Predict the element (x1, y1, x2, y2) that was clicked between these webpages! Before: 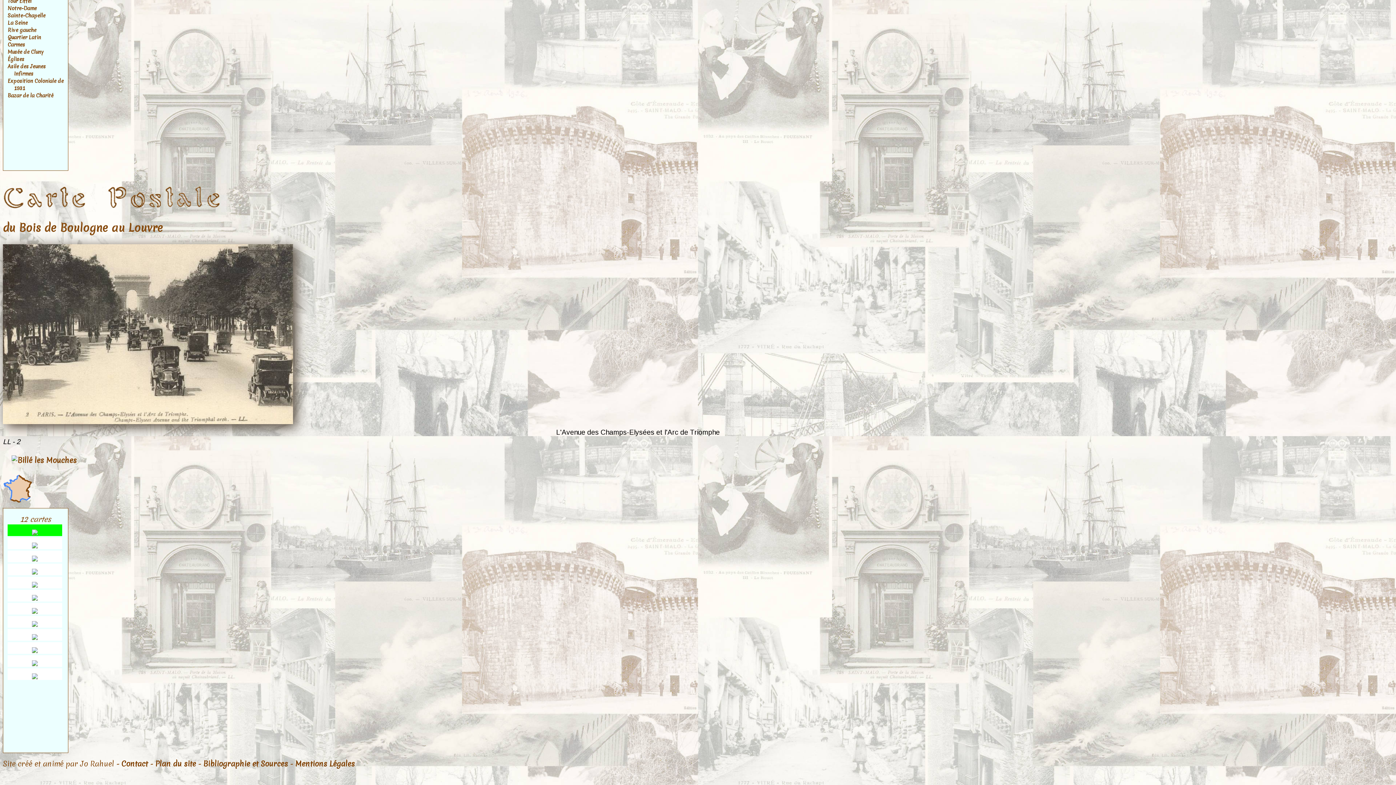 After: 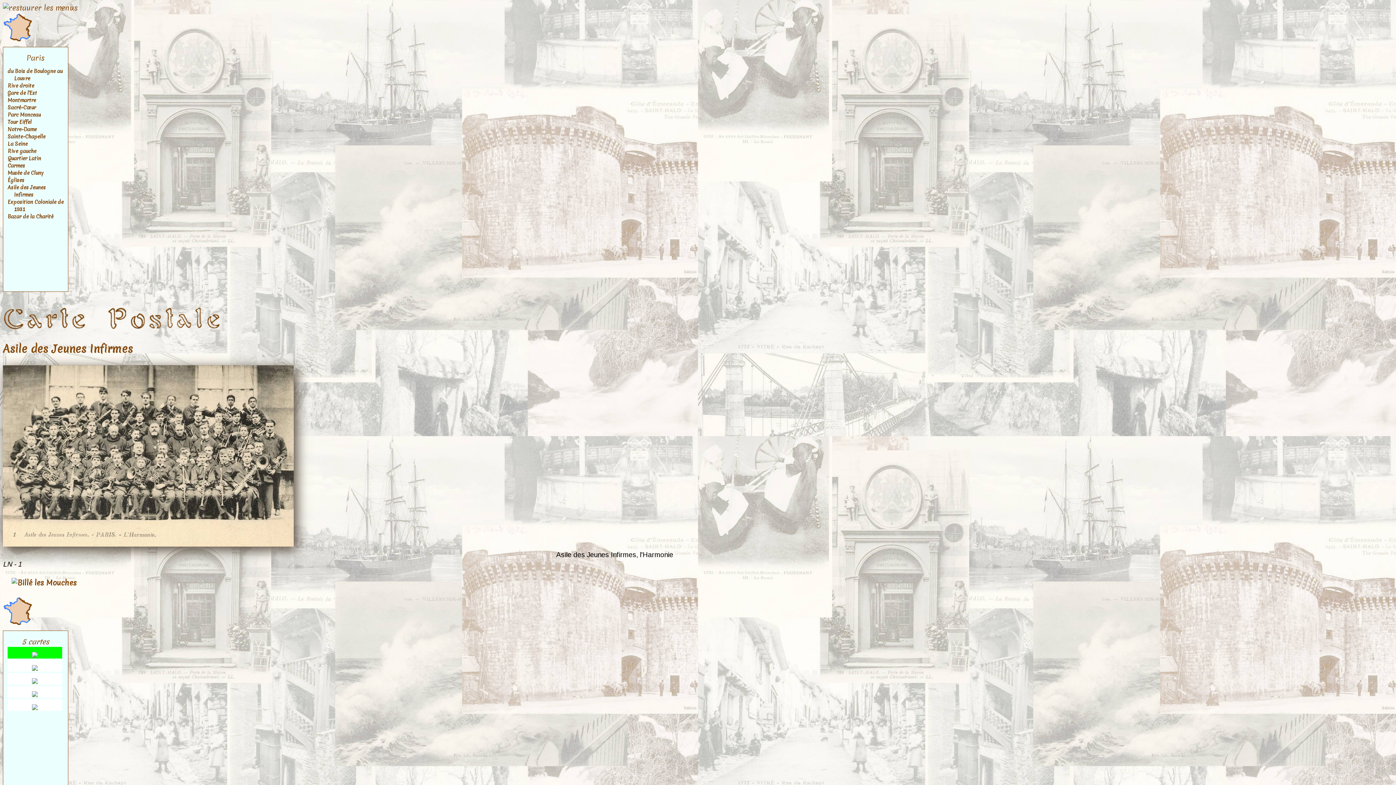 Action: label: Asile des Jeunes Infirmes bbox: (7, 62, 45, 77)